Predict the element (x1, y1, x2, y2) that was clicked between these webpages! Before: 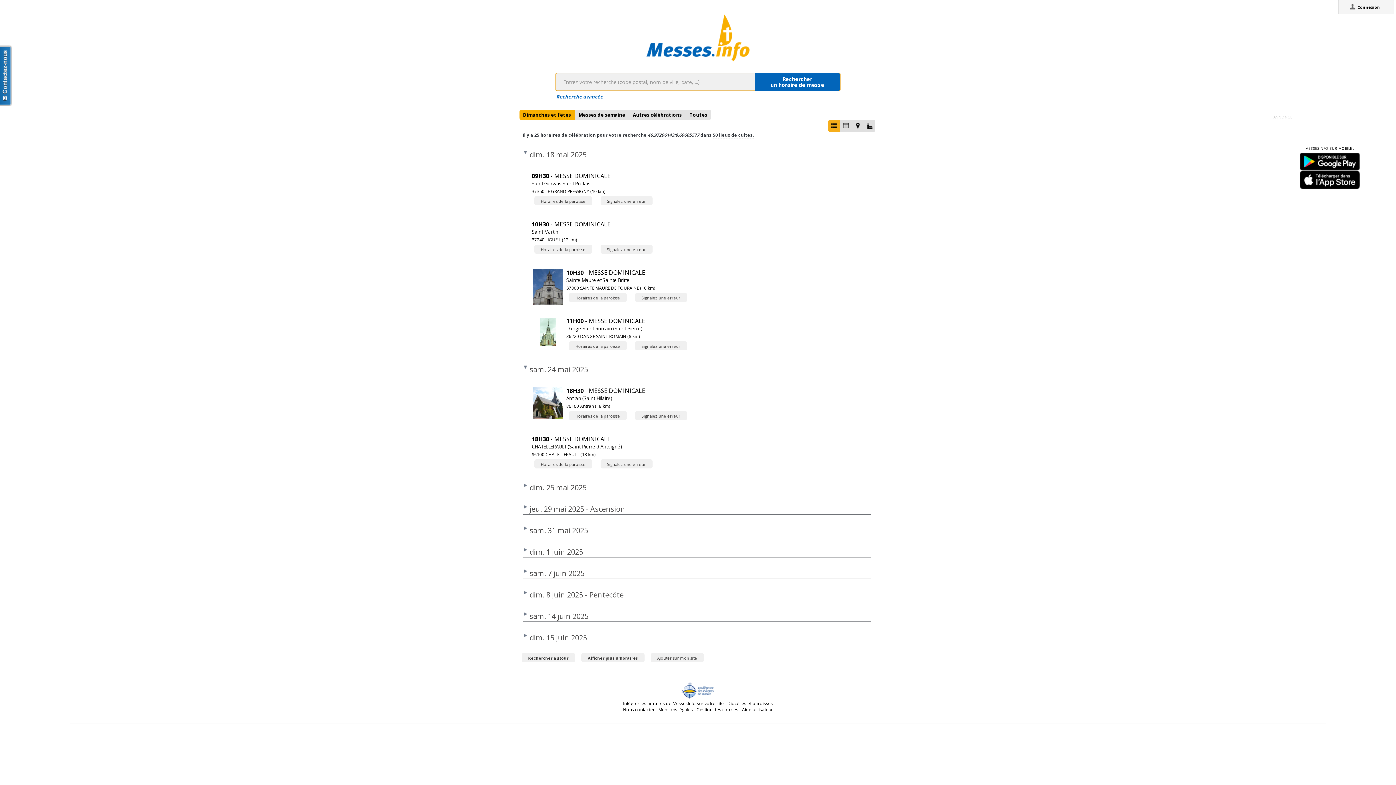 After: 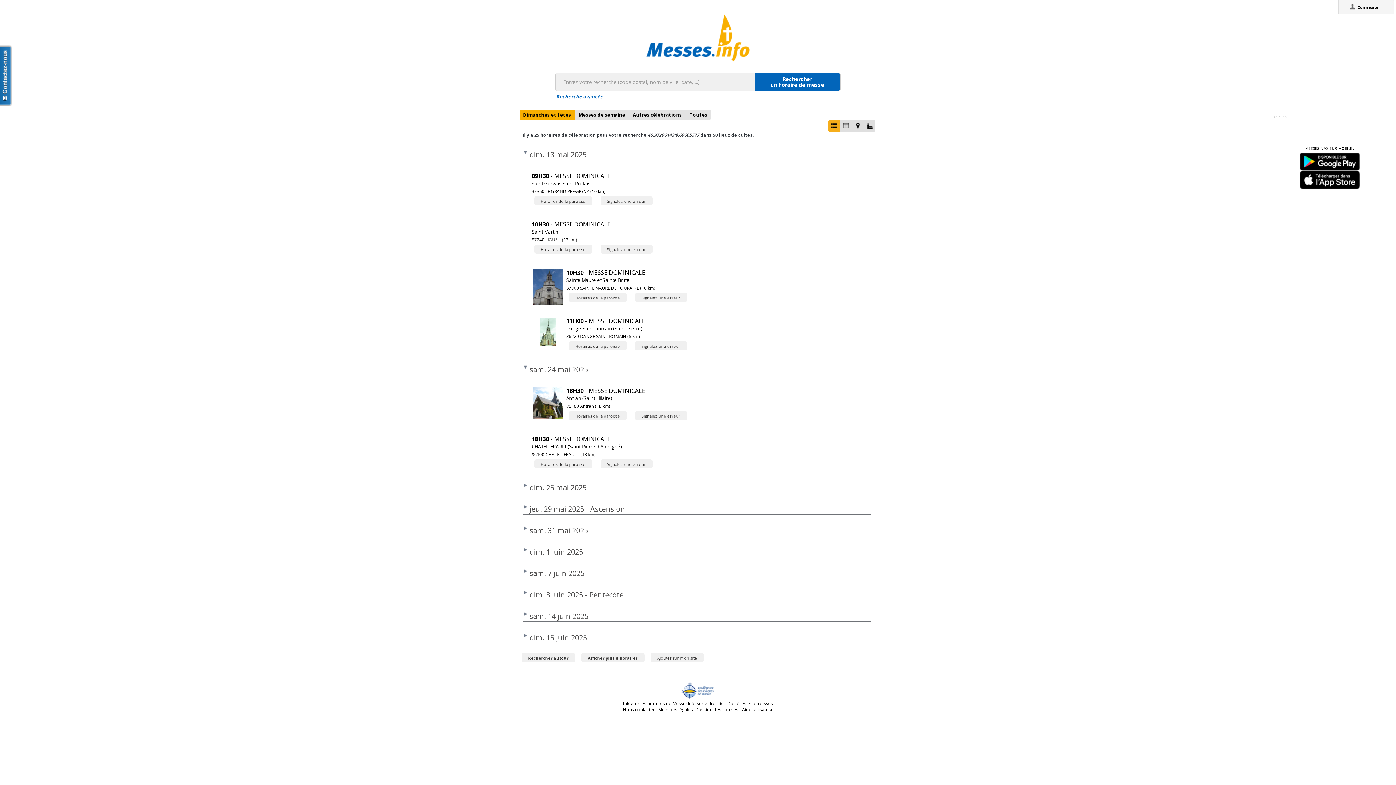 Action: bbox: (623, 700, 724, 706) label: Intégrer les horaires de MessesInfo sur votre site